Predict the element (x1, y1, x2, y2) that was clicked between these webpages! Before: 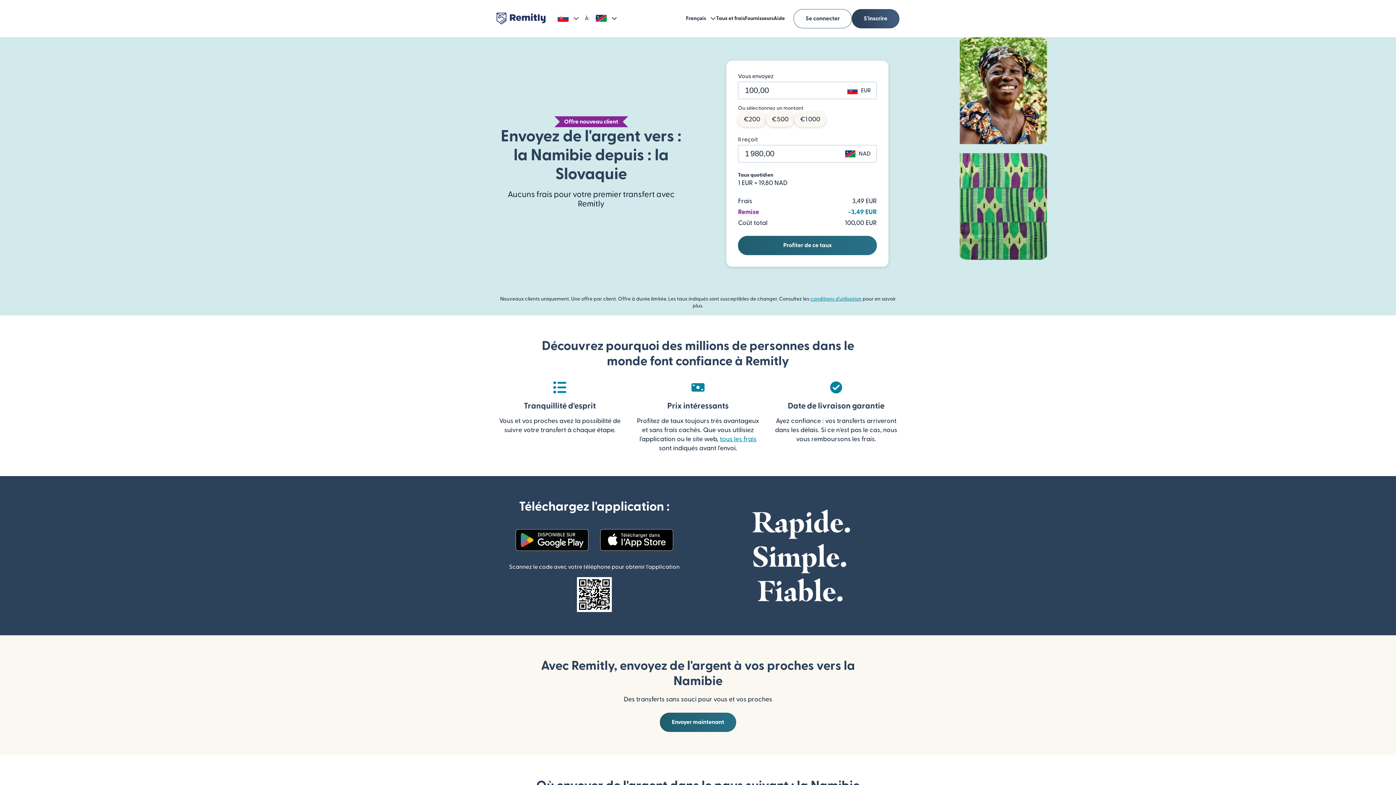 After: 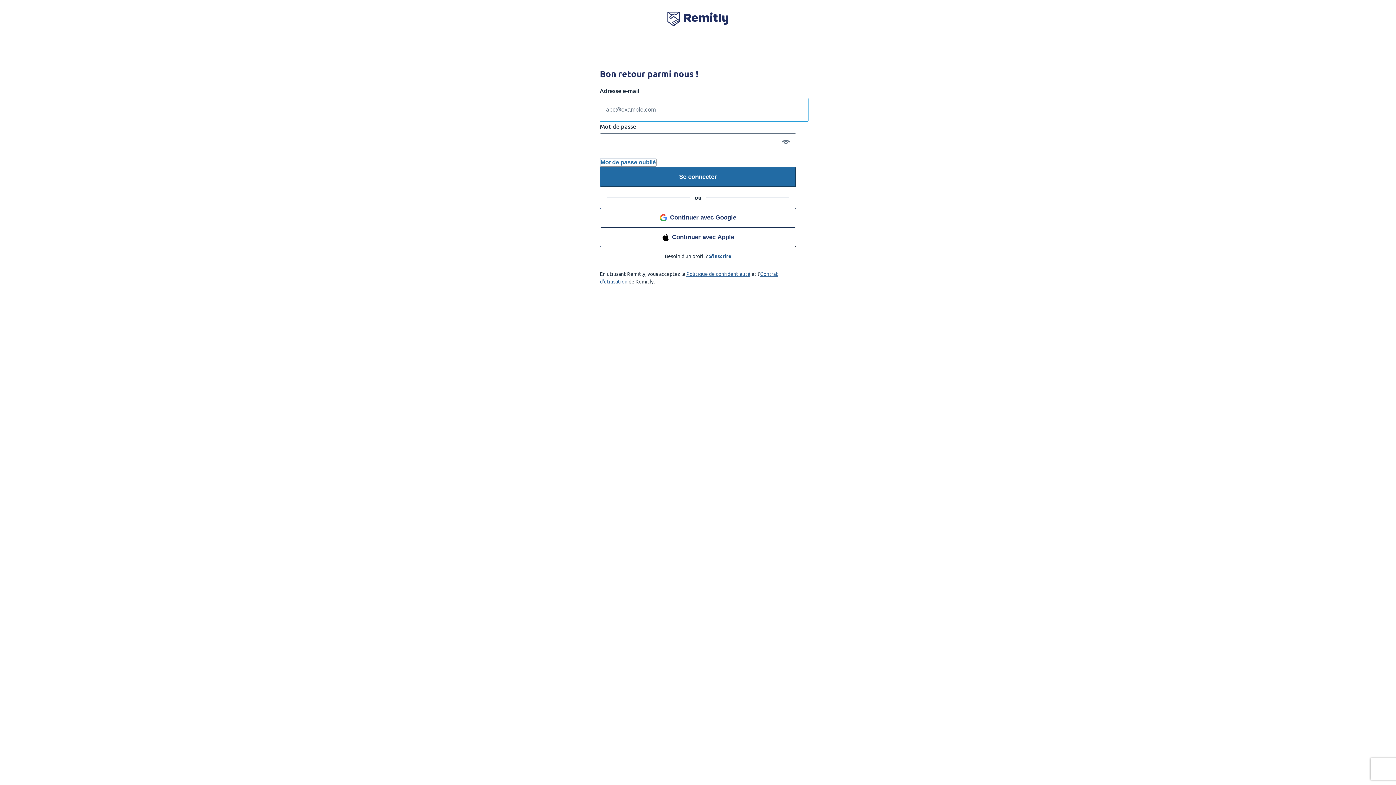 Action: bbox: (793, 8, 852, 28) label: Se connecter